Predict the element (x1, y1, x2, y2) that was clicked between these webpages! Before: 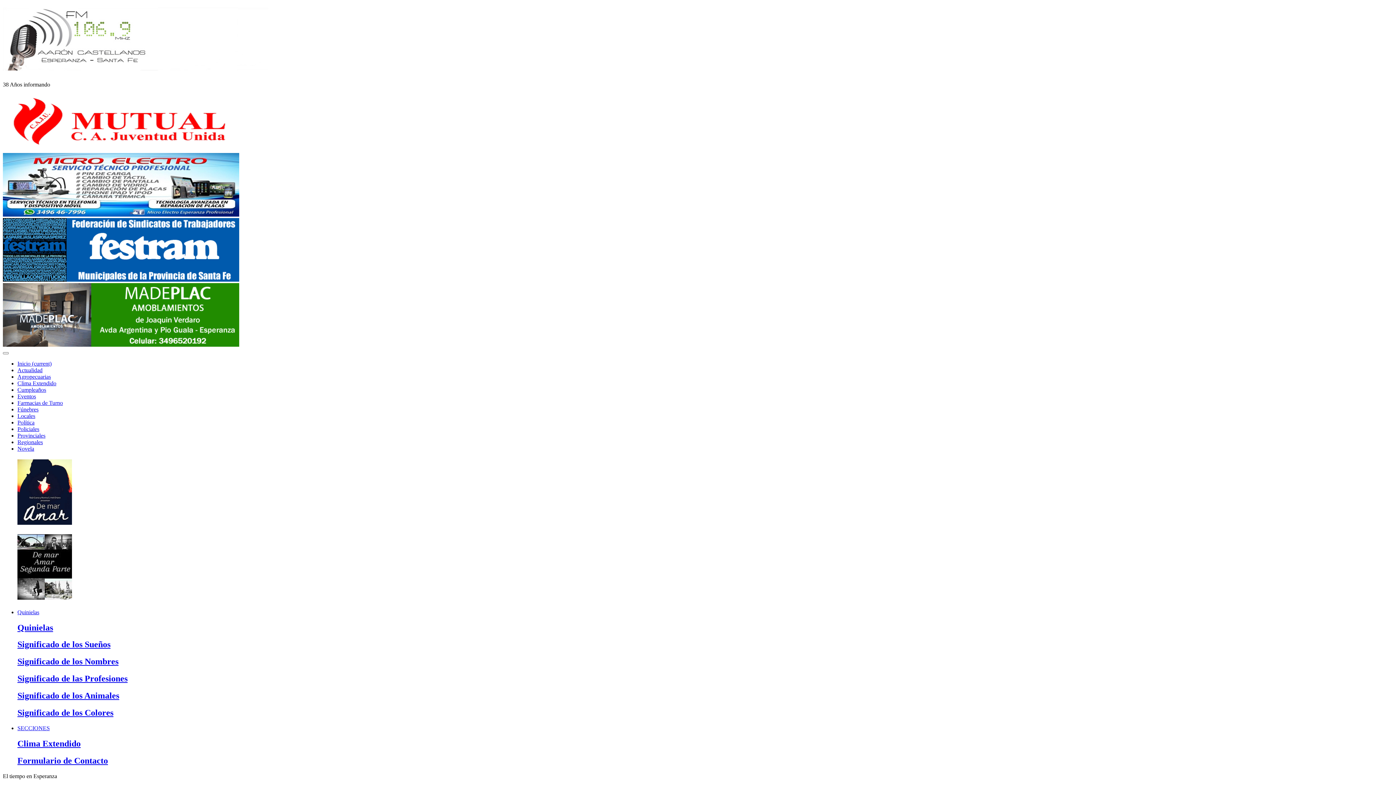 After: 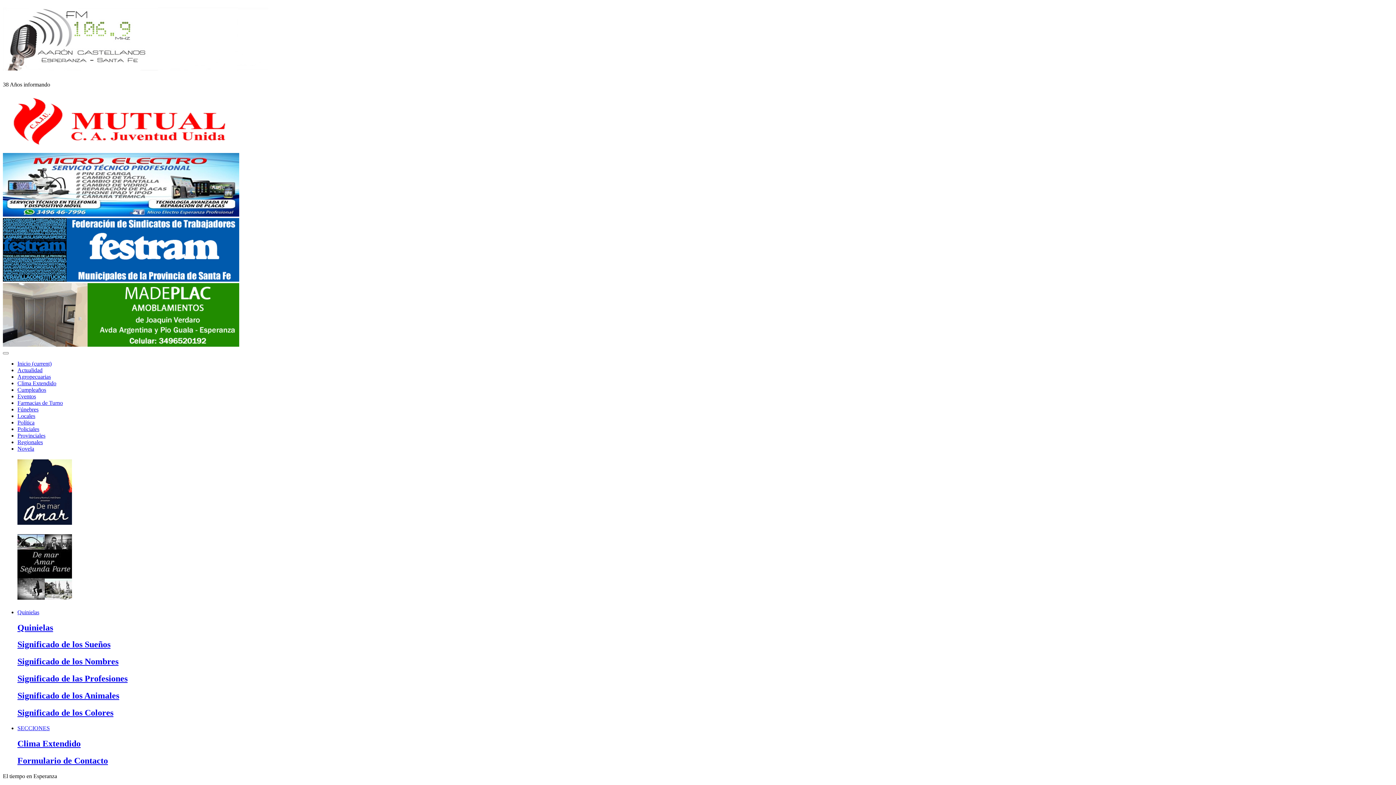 Action: label: Agropecuarias bbox: (17, 373, 50, 379)